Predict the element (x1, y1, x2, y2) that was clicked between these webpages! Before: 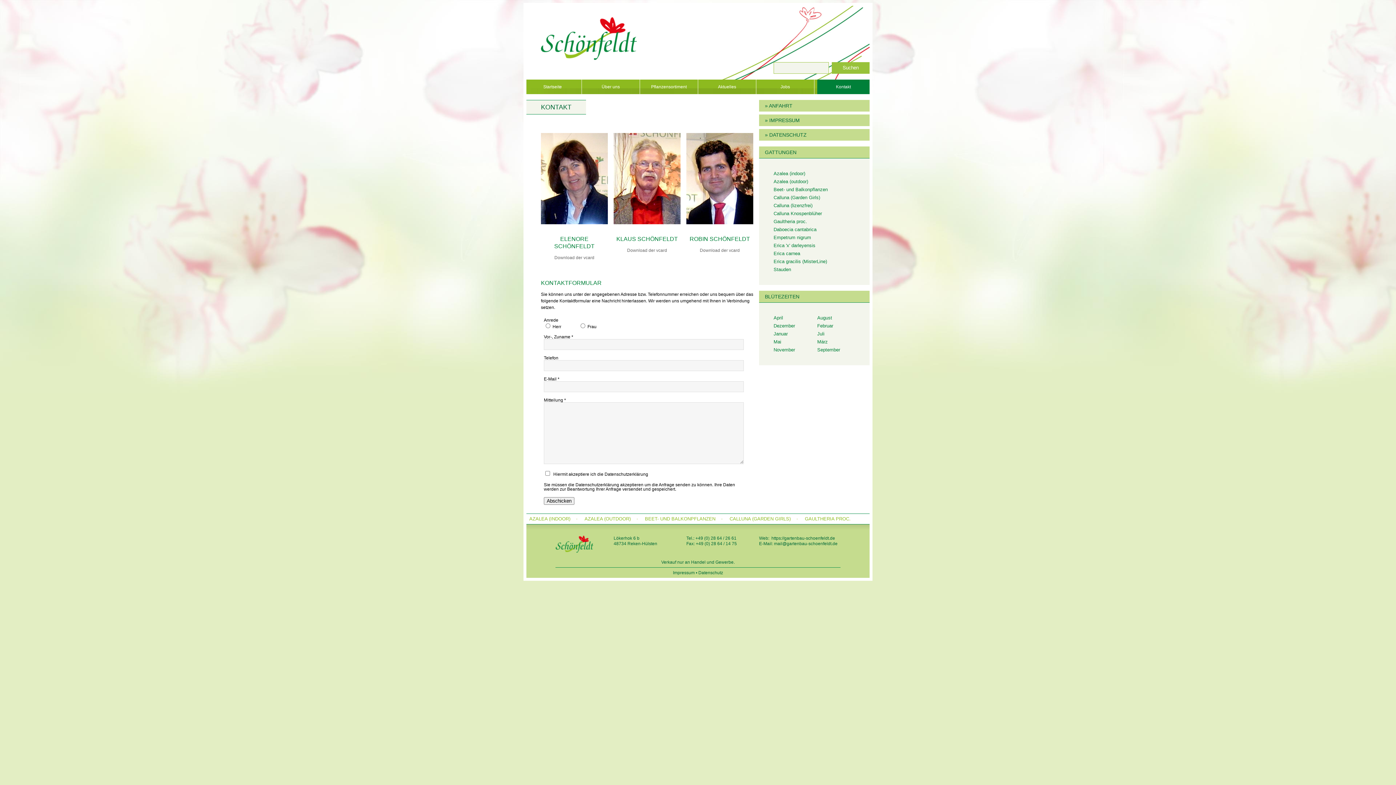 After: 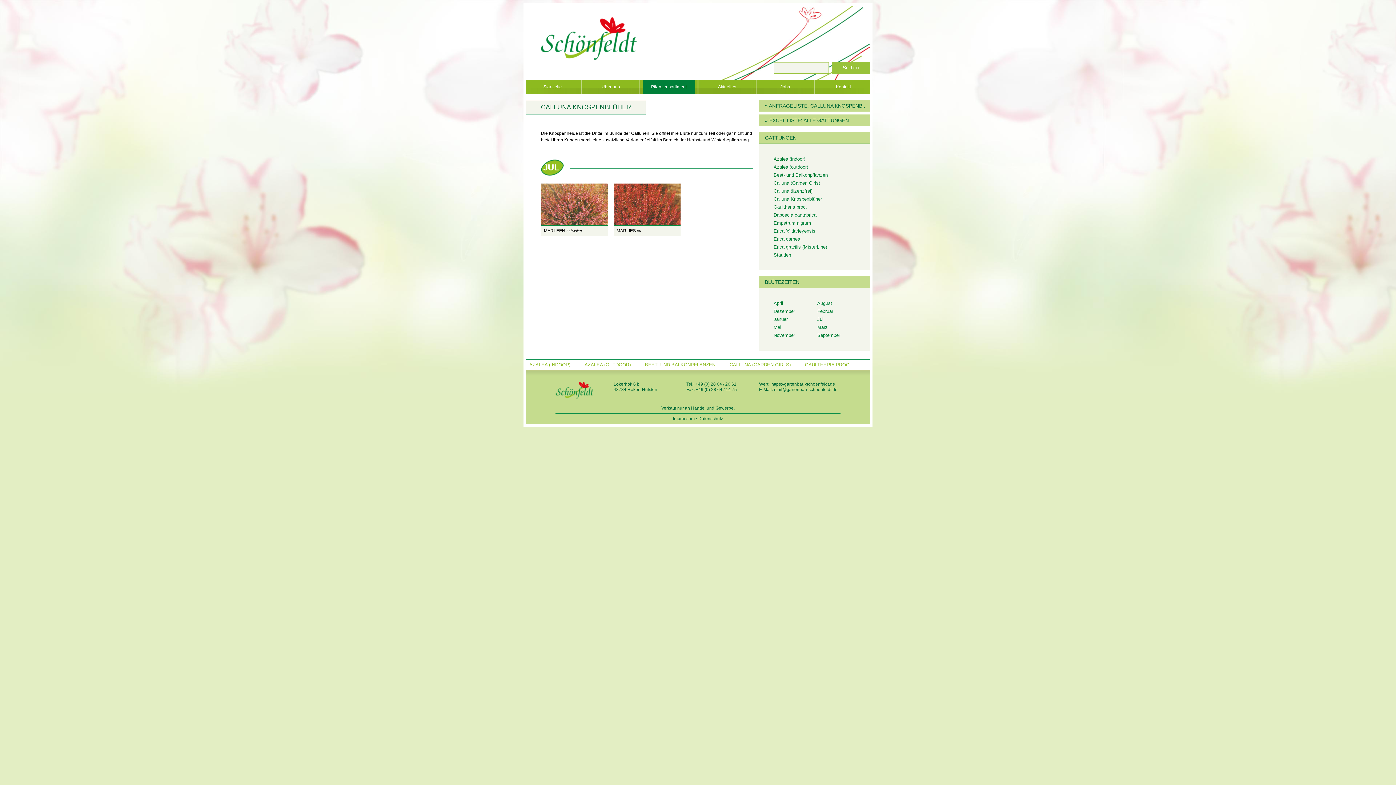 Action: bbox: (773, 209, 855, 217) label: Calluna Knospenblüher